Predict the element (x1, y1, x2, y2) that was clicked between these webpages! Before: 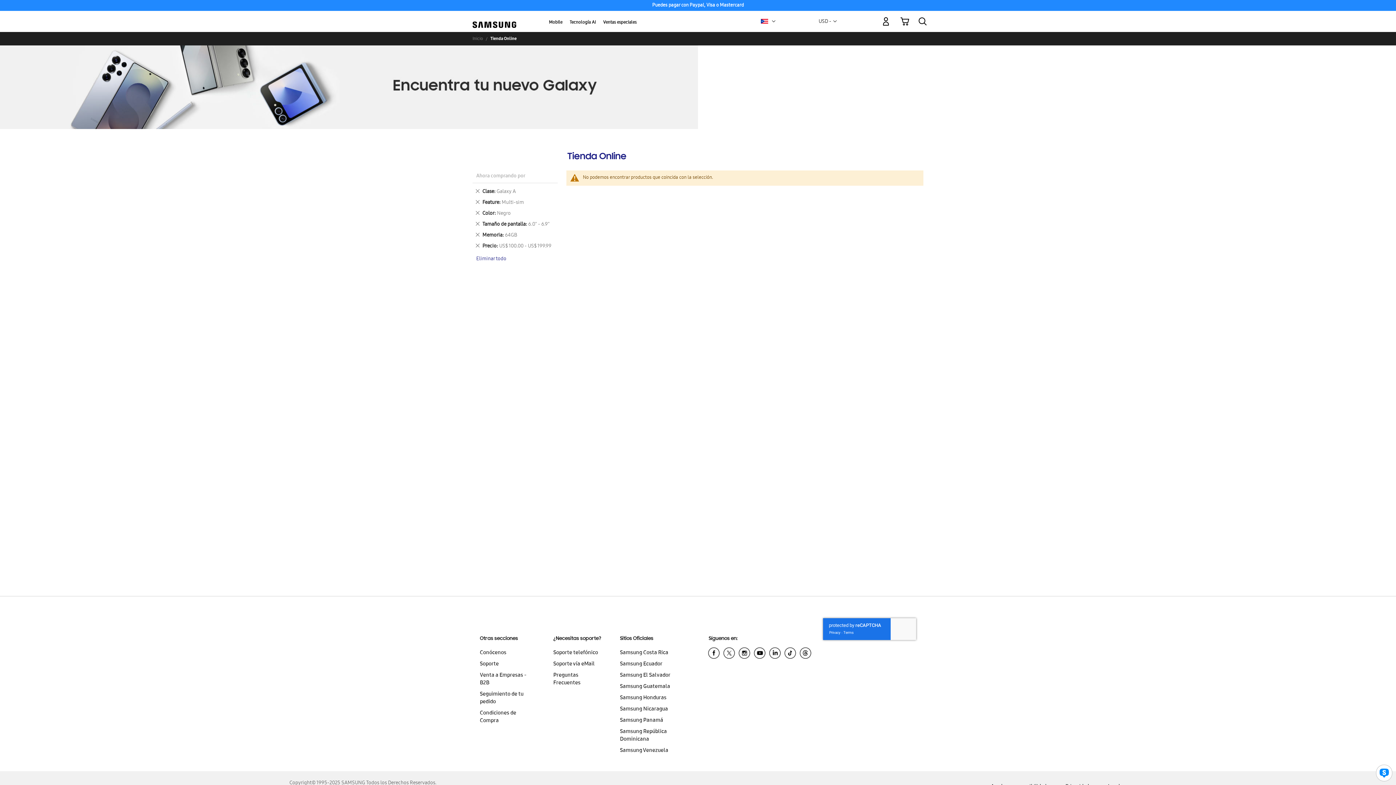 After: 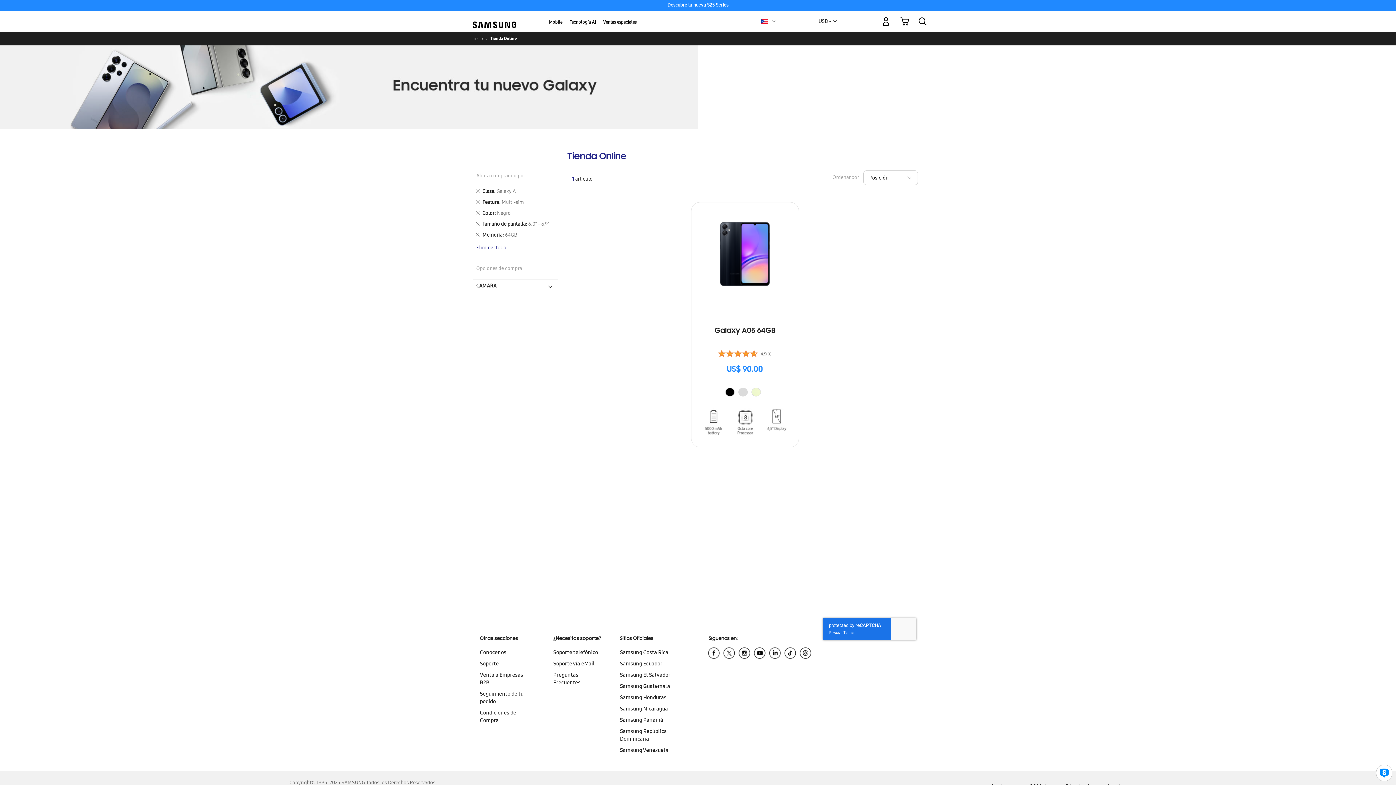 Action: label: Eliminar este artículo bbox: (475, 242, 480, 250)